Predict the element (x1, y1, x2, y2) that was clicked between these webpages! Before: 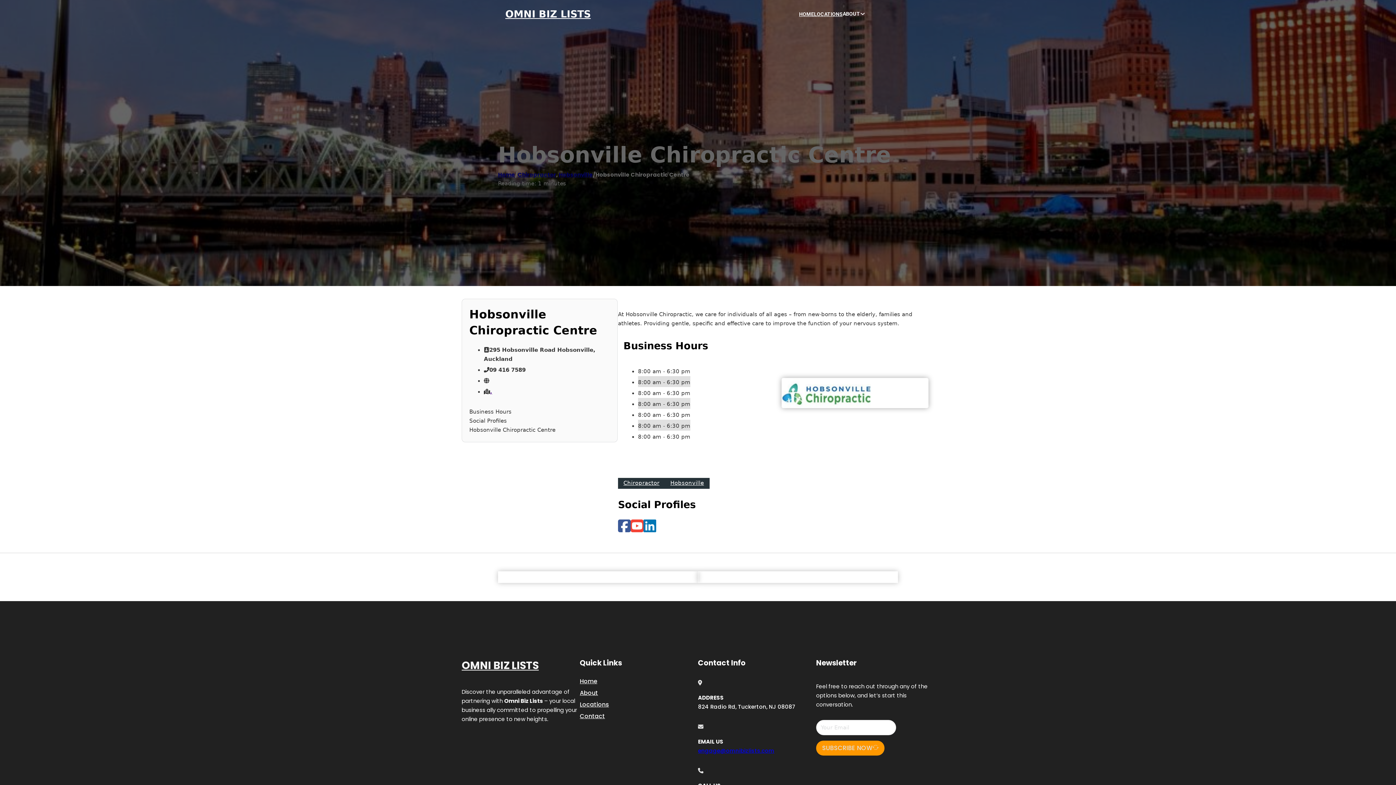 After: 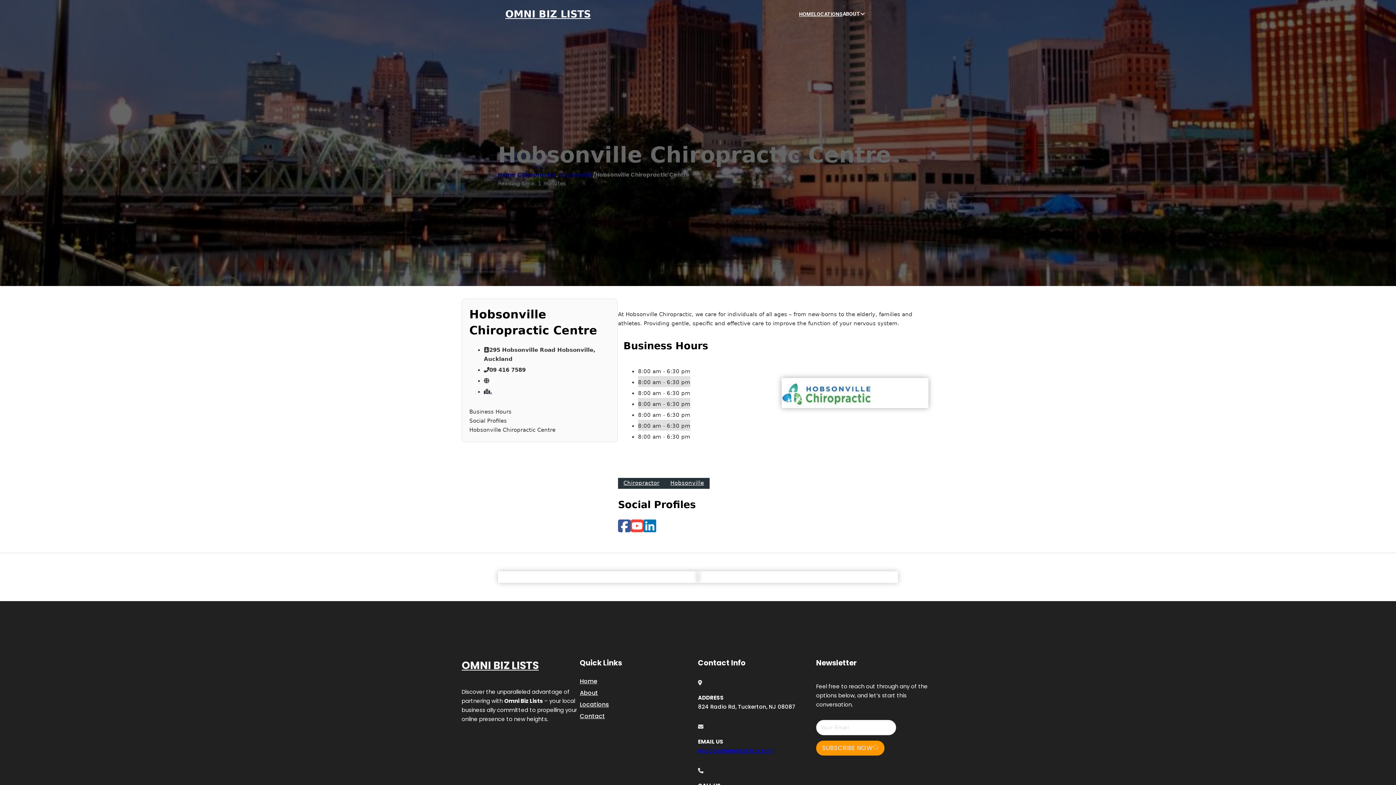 Action: bbox: (698, 747, 774, 755) label: engage@omnibizlists.com